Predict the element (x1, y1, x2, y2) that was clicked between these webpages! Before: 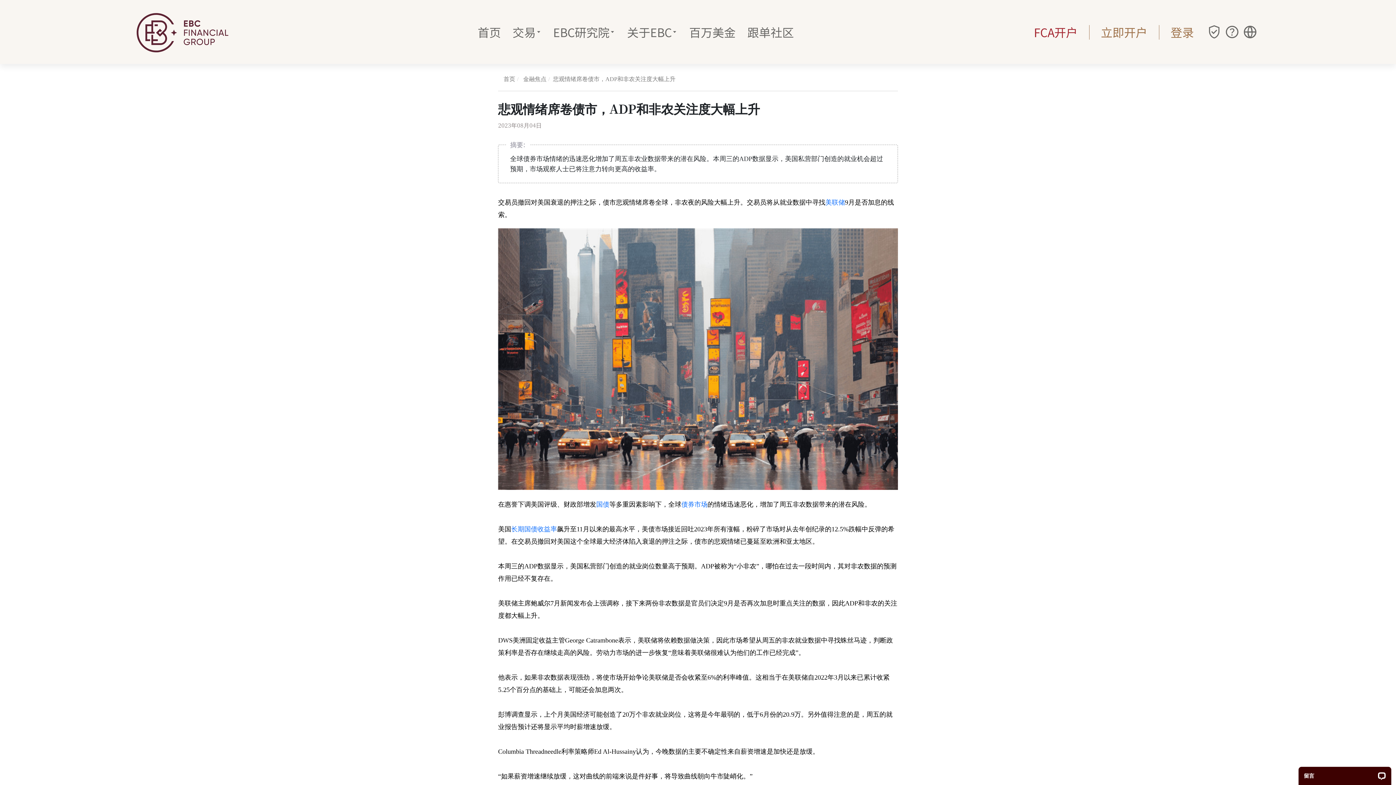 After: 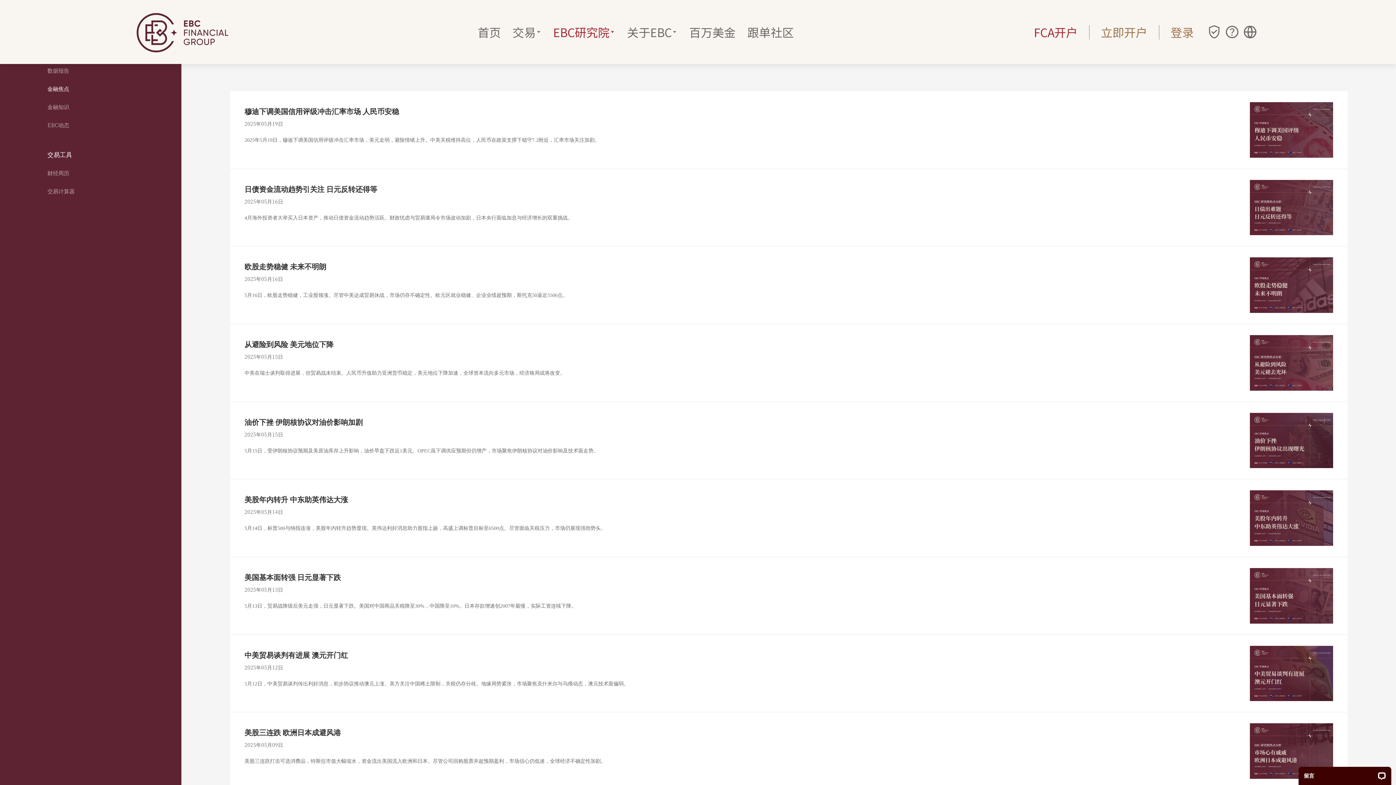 Action: bbox: (523, 75, 546, 82) label: 金融焦点